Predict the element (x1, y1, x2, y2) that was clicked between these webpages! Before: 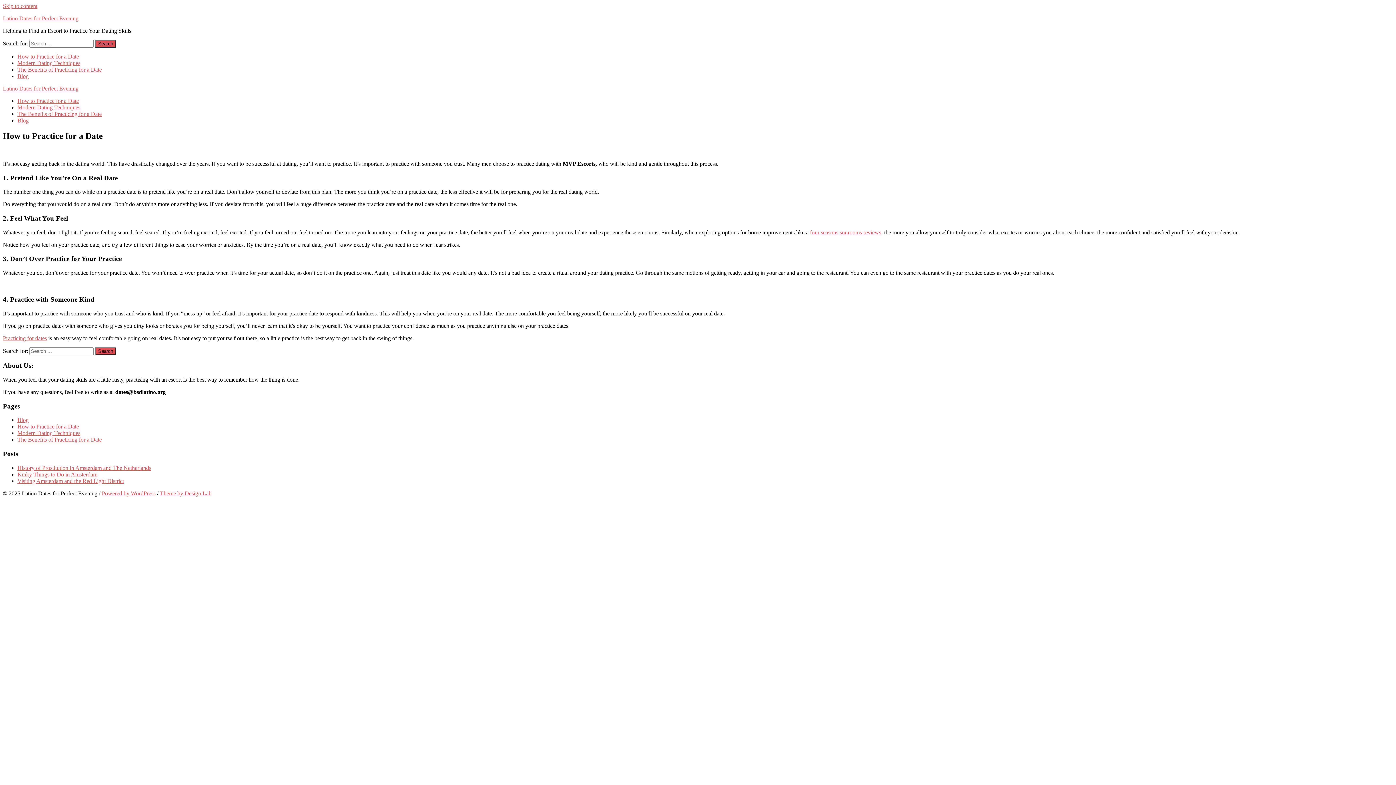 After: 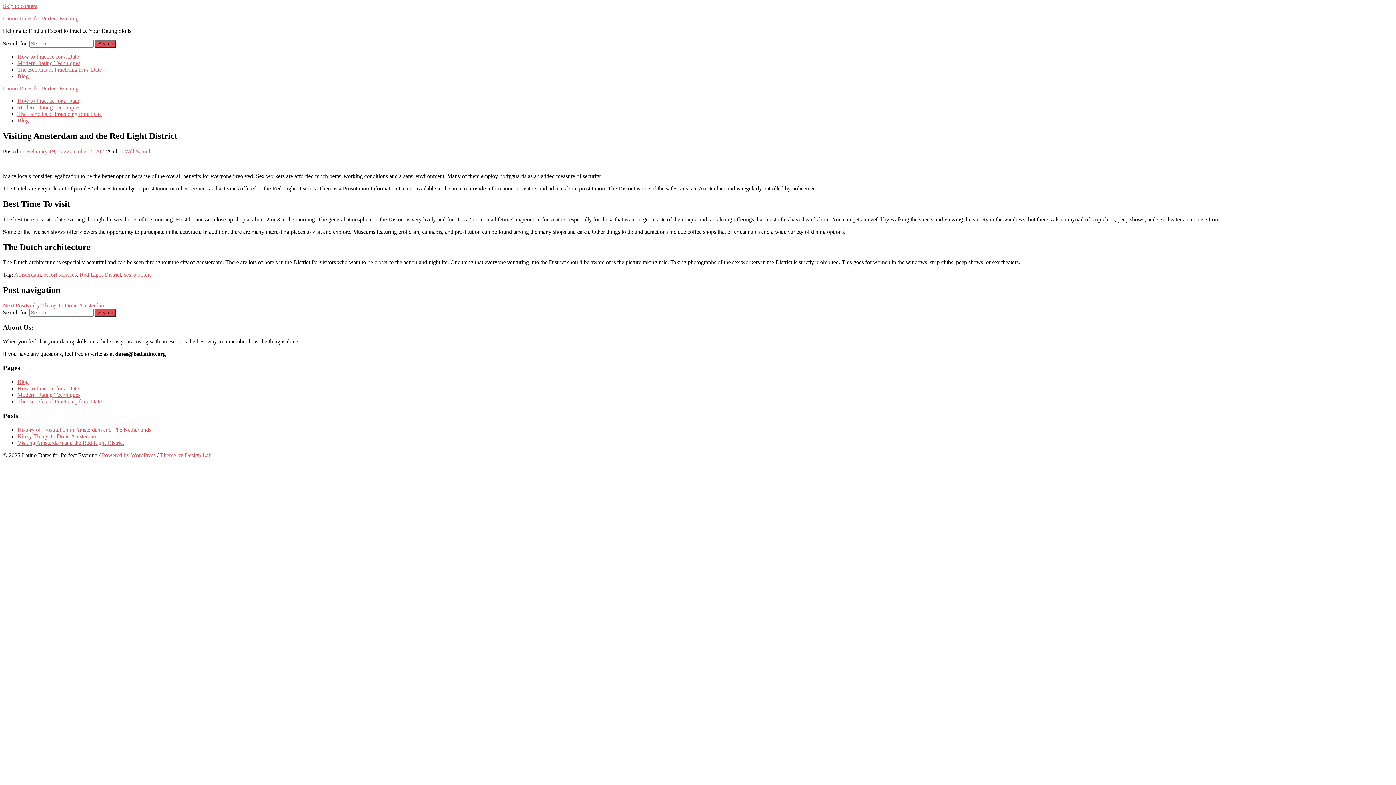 Action: bbox: (17, 478, 124, 484) label: Visiting Amsterdam and the Red Light District